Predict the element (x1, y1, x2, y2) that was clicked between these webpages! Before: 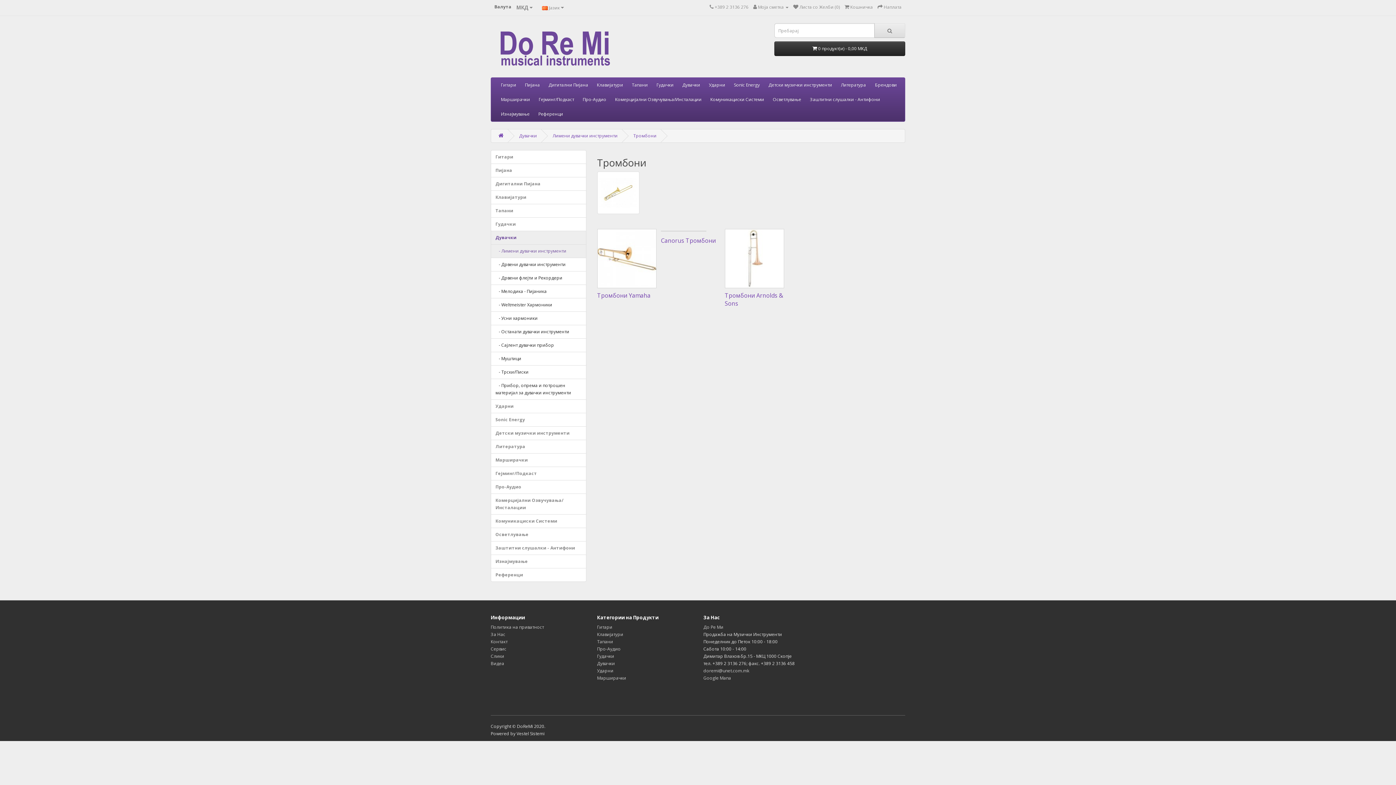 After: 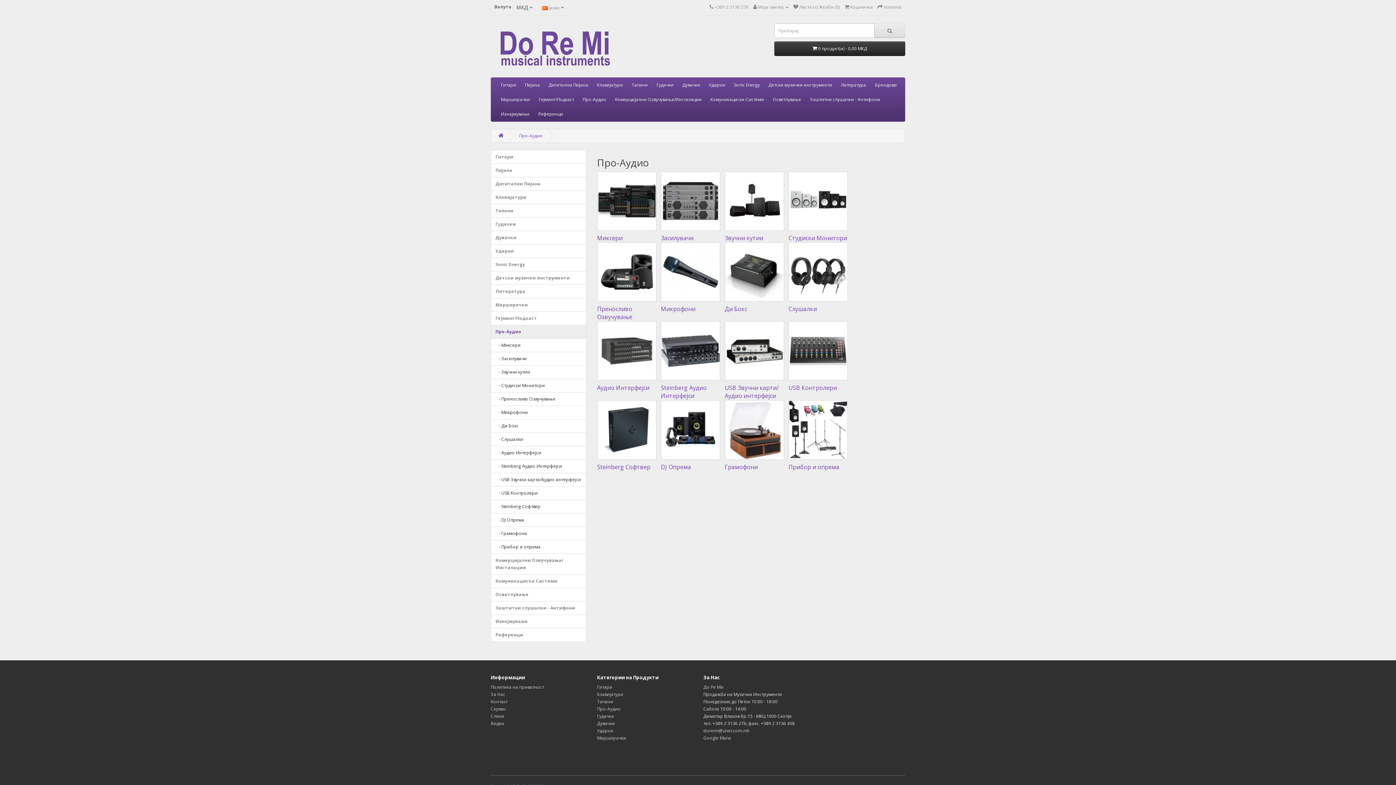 Action: label: Про-Аудио bbox: (597, 646, 620, 652)